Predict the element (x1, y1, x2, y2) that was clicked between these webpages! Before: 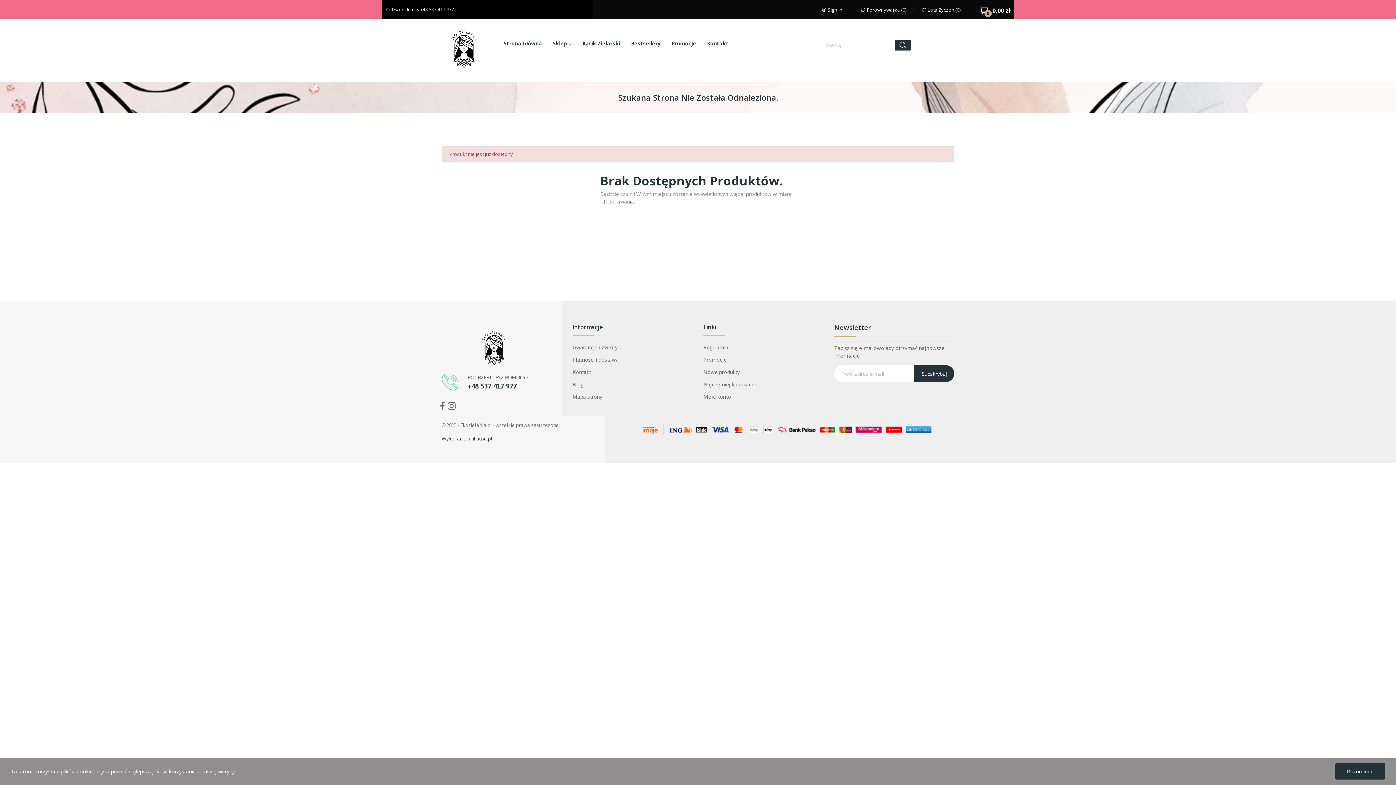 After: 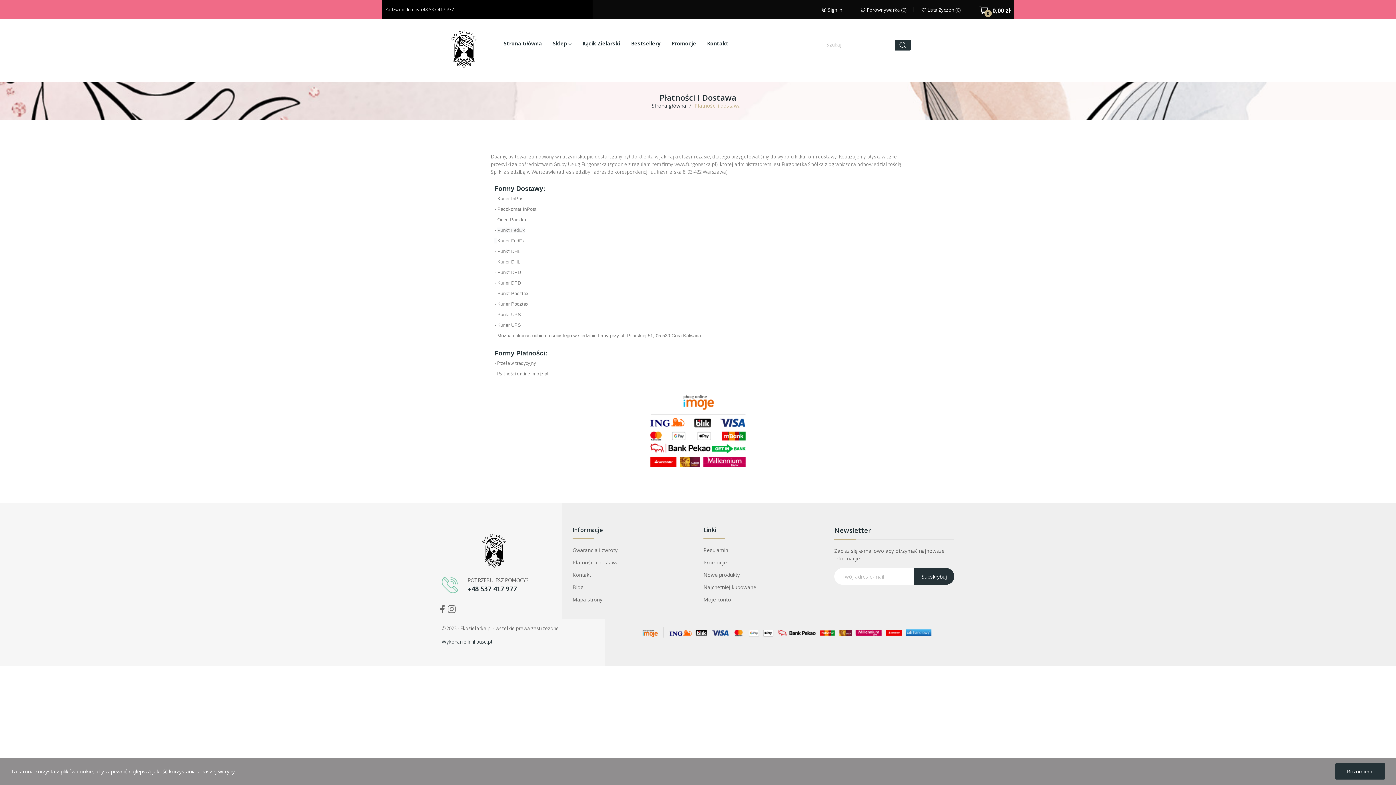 Action: label: Płatności i dostawa bbox: (572, 356, 692, 363)